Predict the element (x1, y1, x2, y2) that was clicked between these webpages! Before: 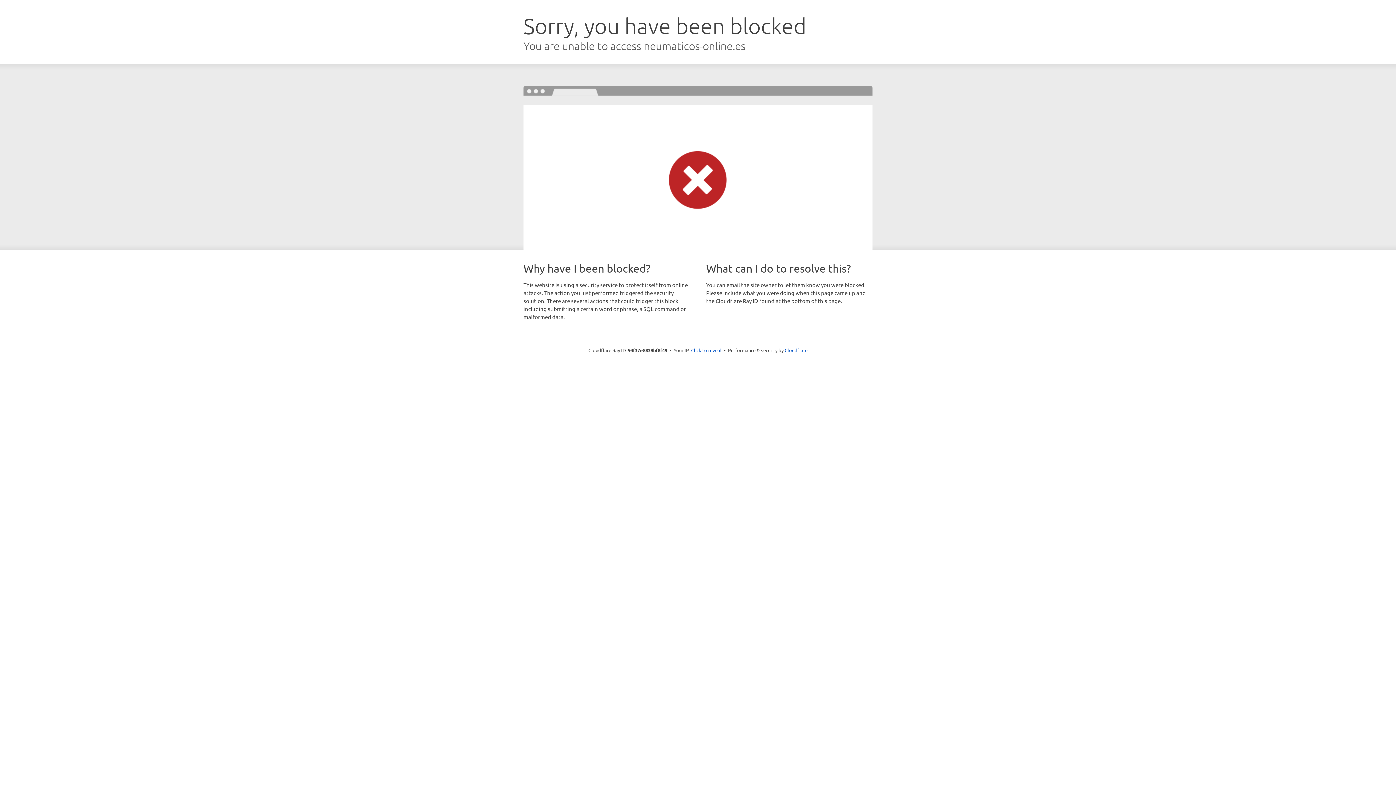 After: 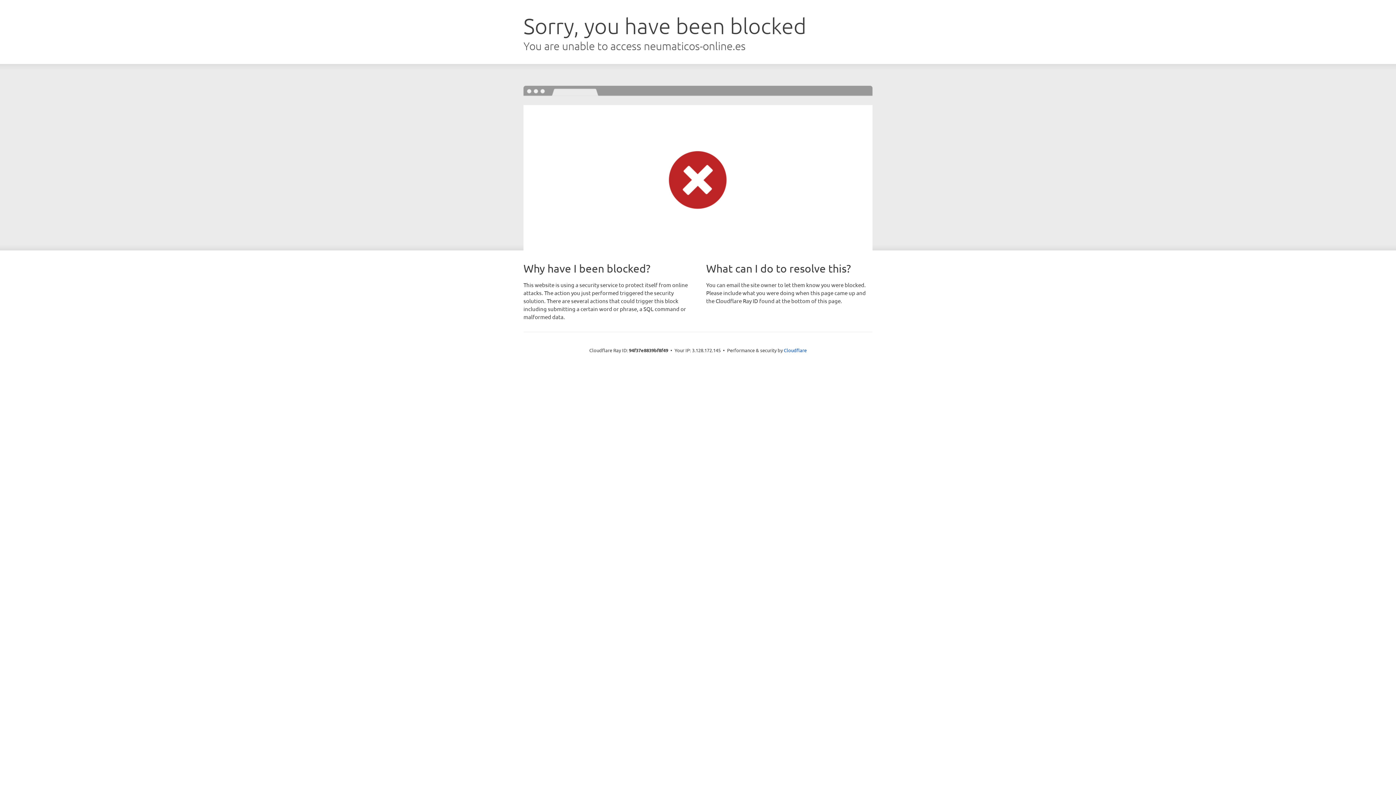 Action: label: Click to reveal bbox: (691, 346, 721, 353)